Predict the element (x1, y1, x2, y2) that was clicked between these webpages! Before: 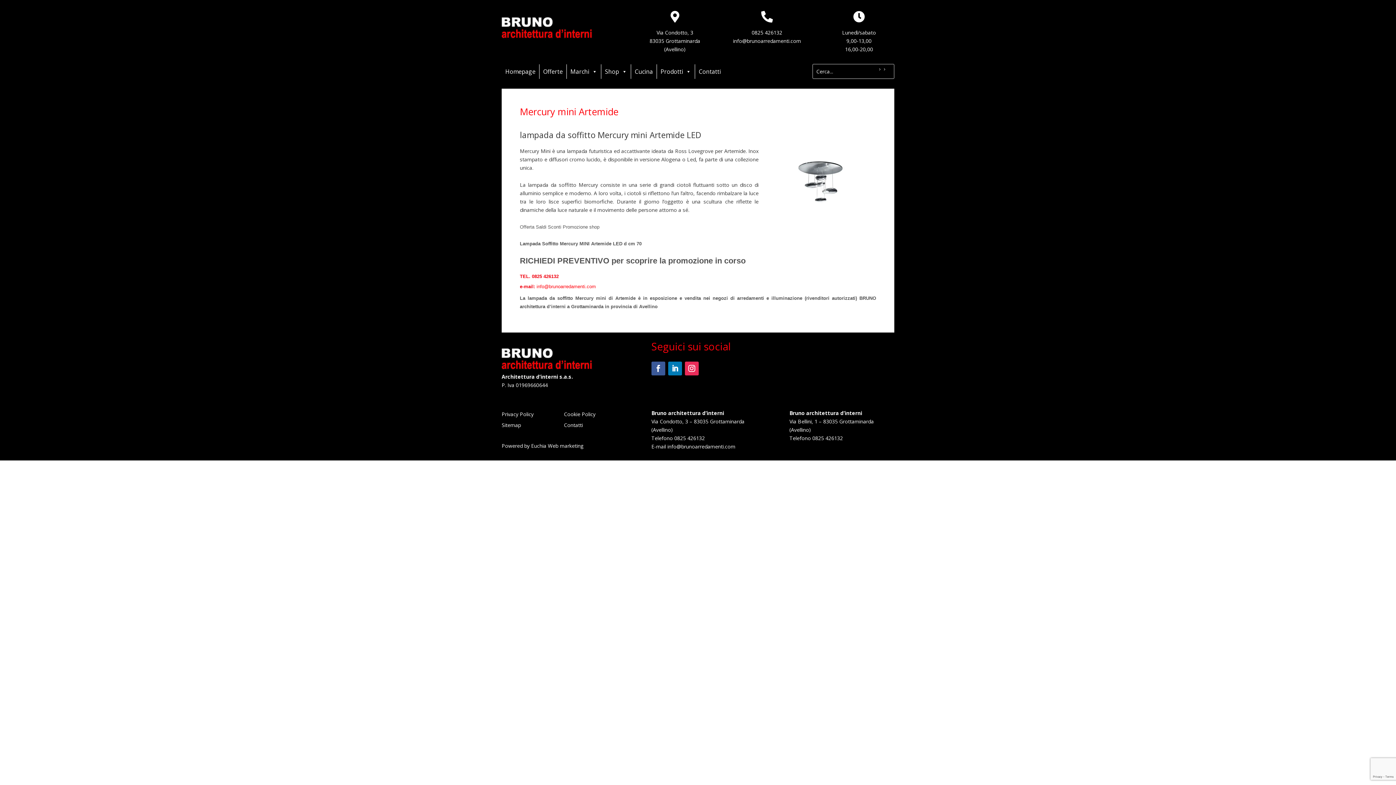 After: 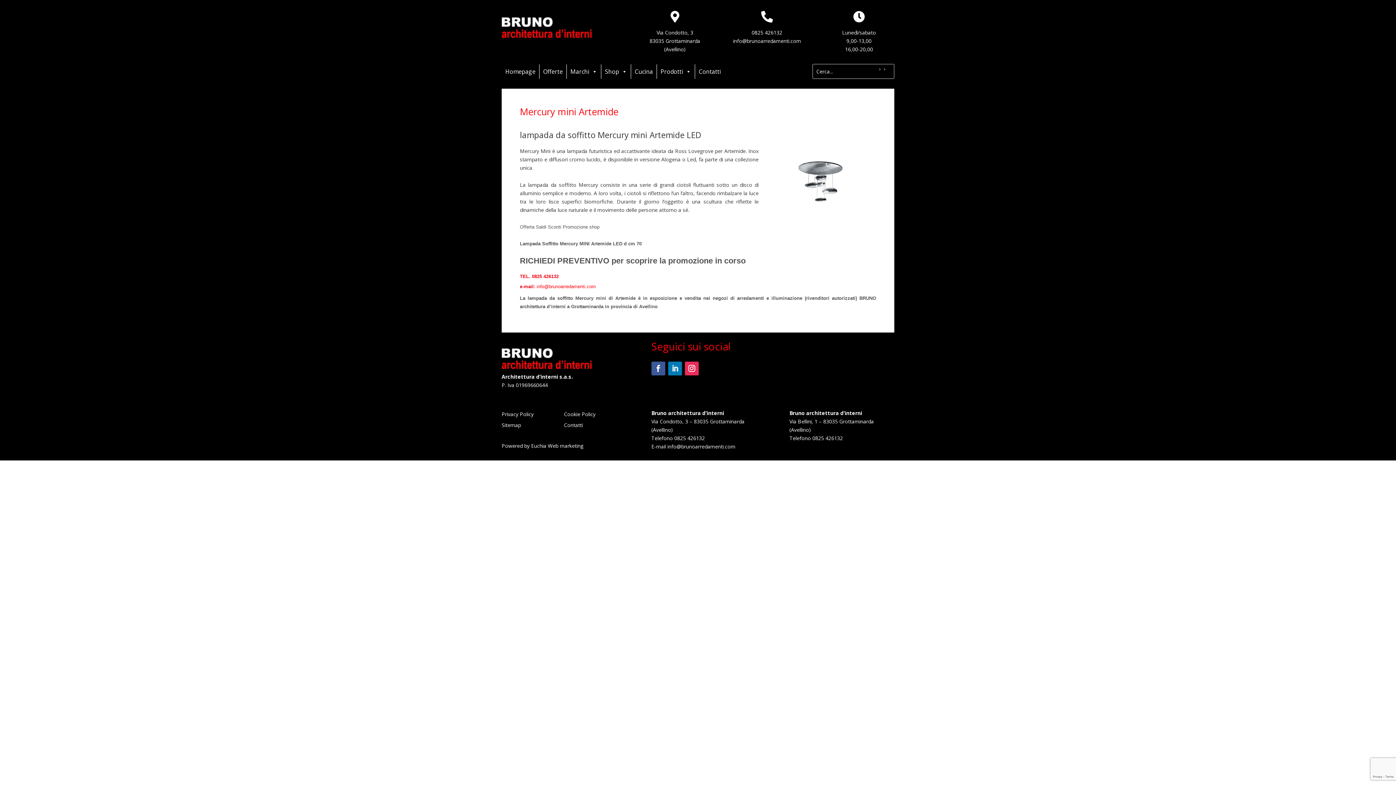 Action: bbox: (668, 361, 682, 375)